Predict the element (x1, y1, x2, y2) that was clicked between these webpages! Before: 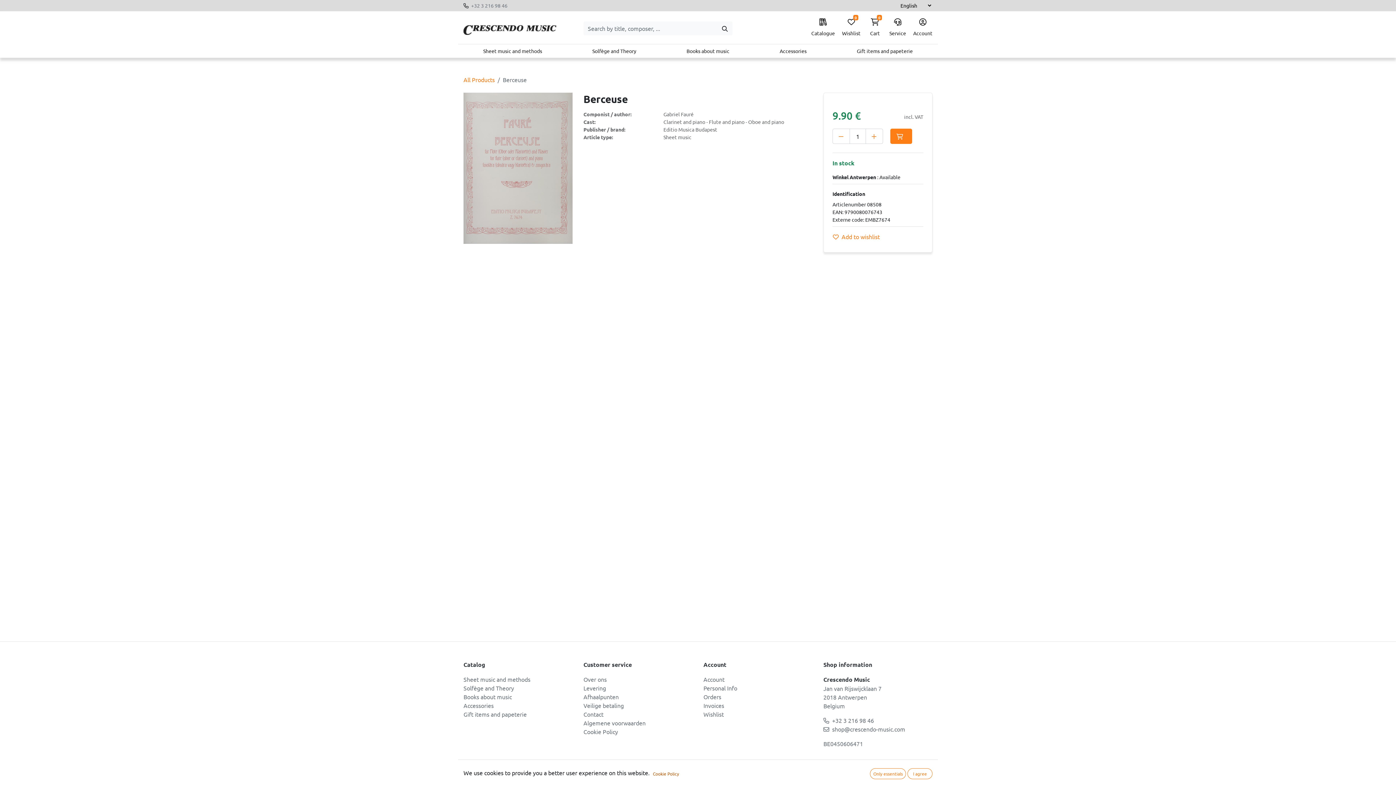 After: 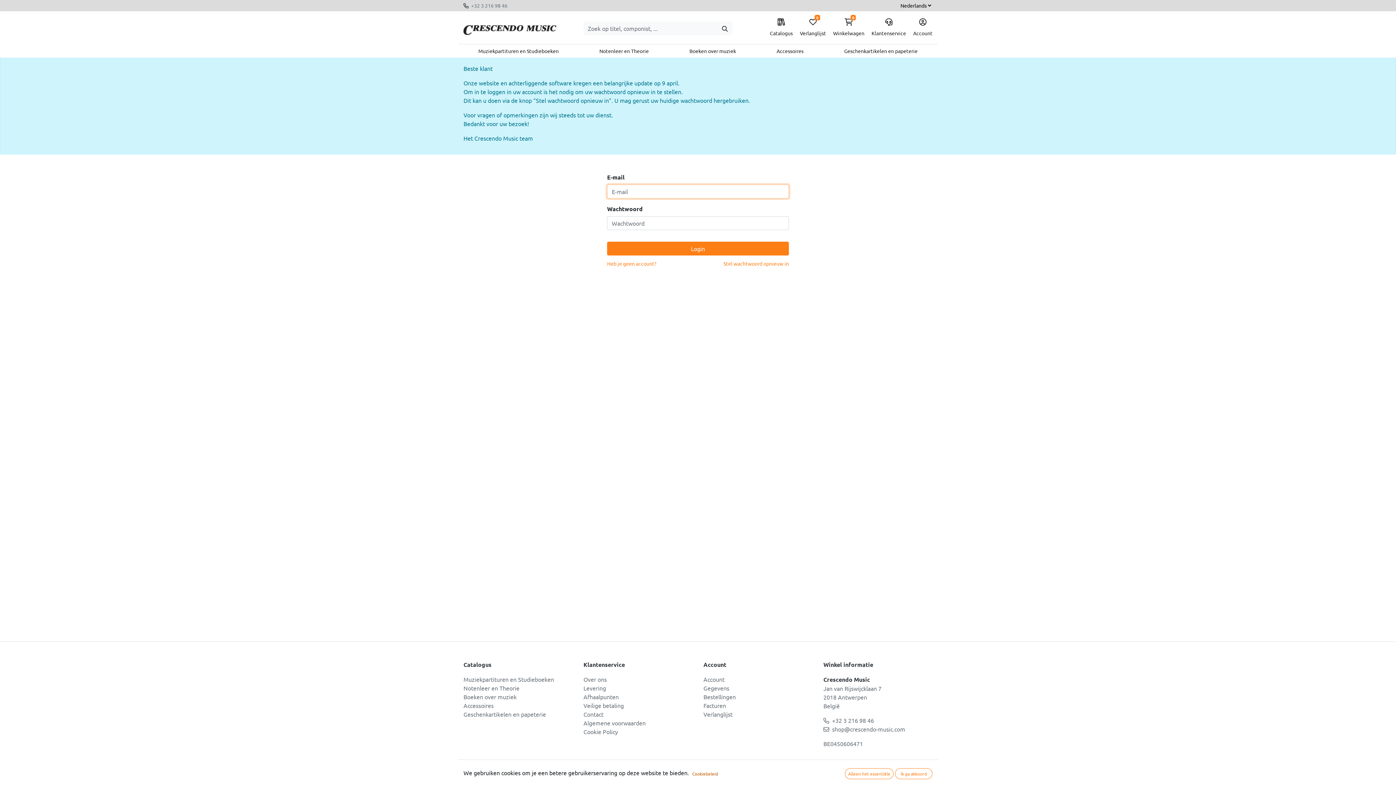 Action: bbox: (703, 684, 737, 692) label: Personal Info